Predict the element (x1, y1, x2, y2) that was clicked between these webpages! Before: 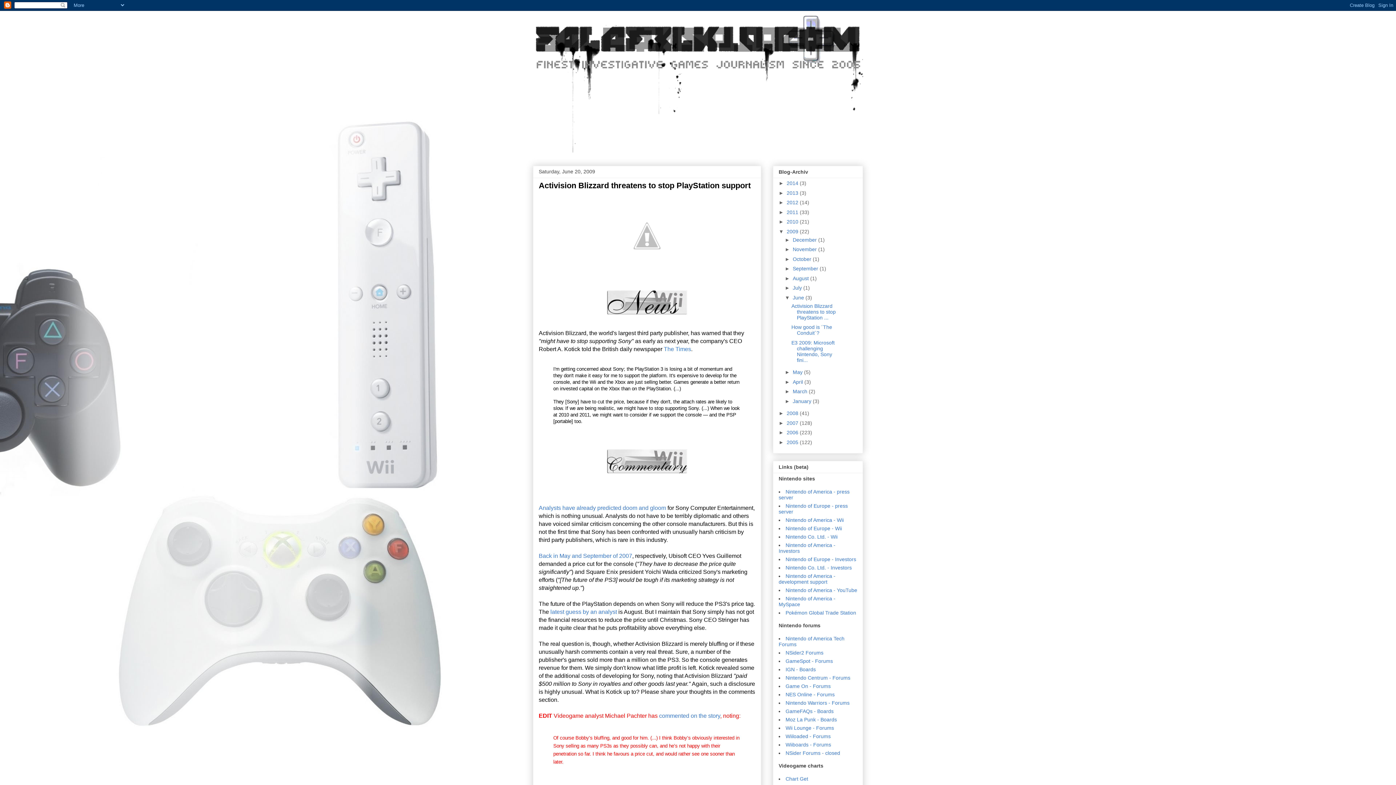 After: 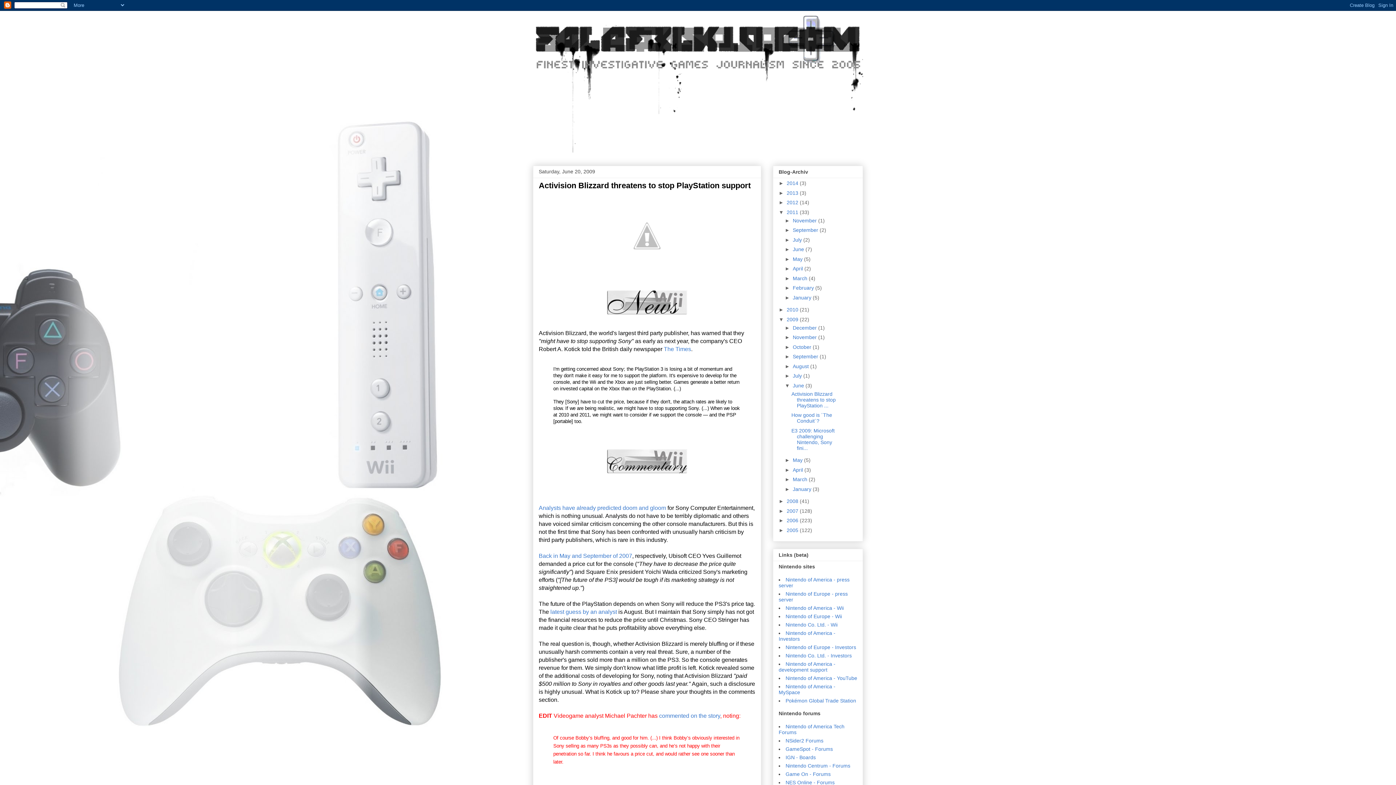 Action: label: ►   bbox: (778, 209, 786, 215)